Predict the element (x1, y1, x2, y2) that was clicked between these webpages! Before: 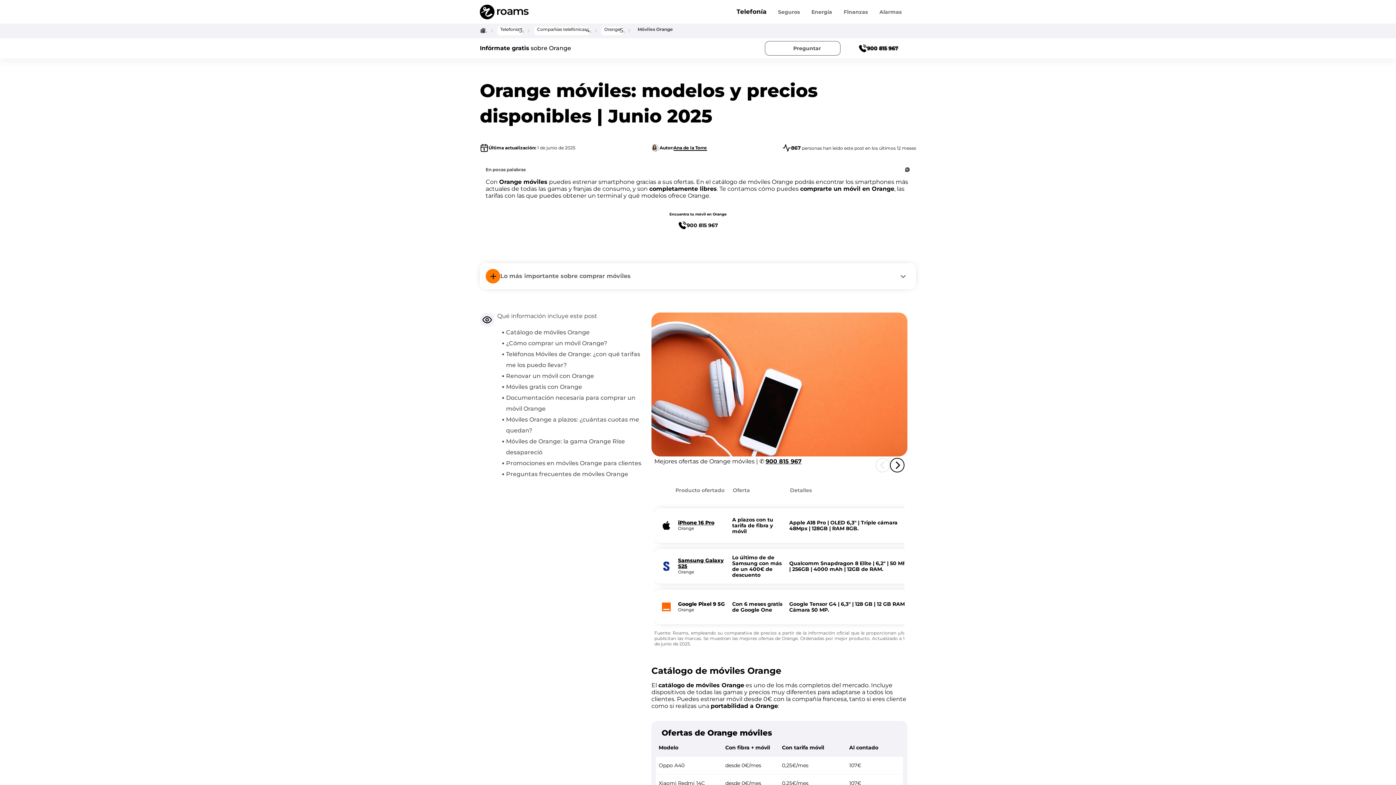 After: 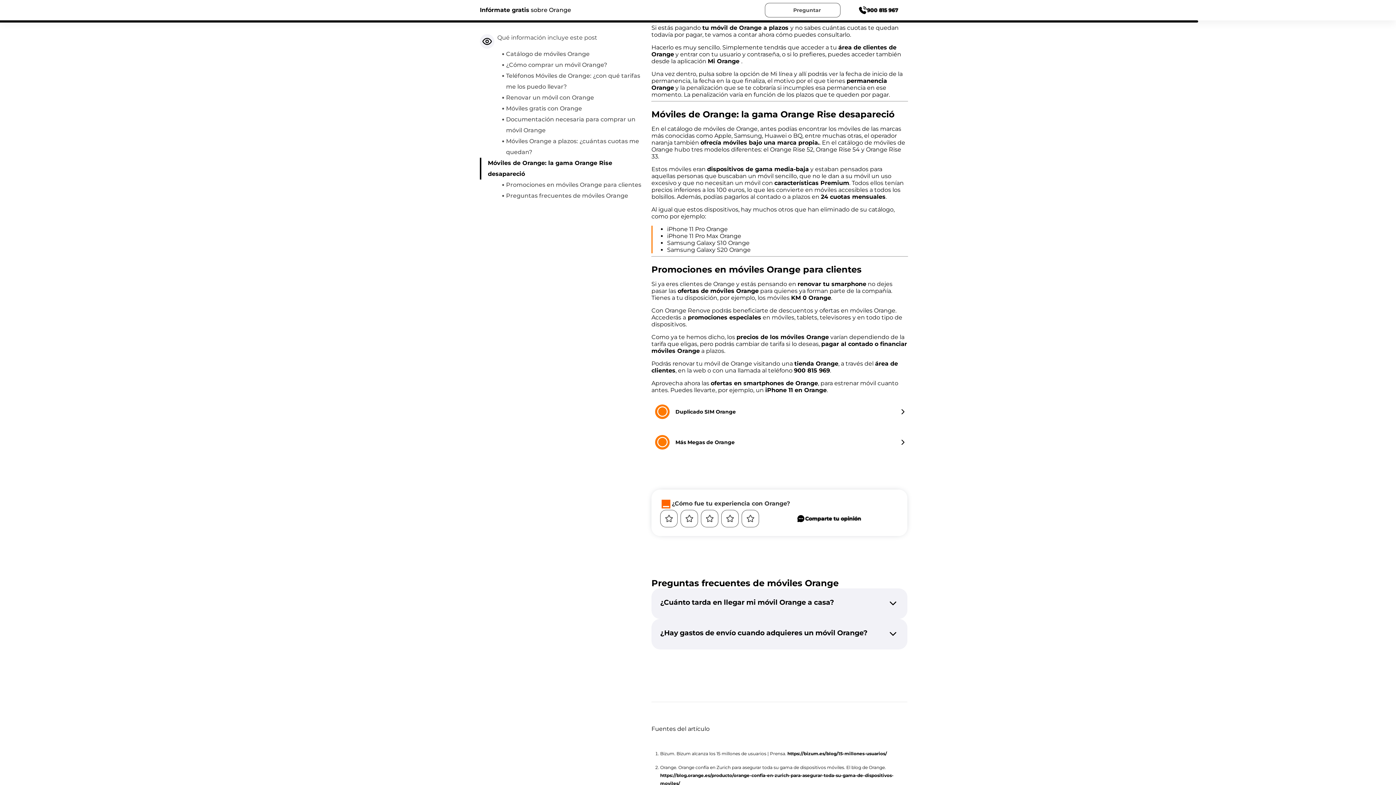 Action: label: Móviles de Orange: la gama Orange Rise desapareció bbox: (506, 436, 642, 458)